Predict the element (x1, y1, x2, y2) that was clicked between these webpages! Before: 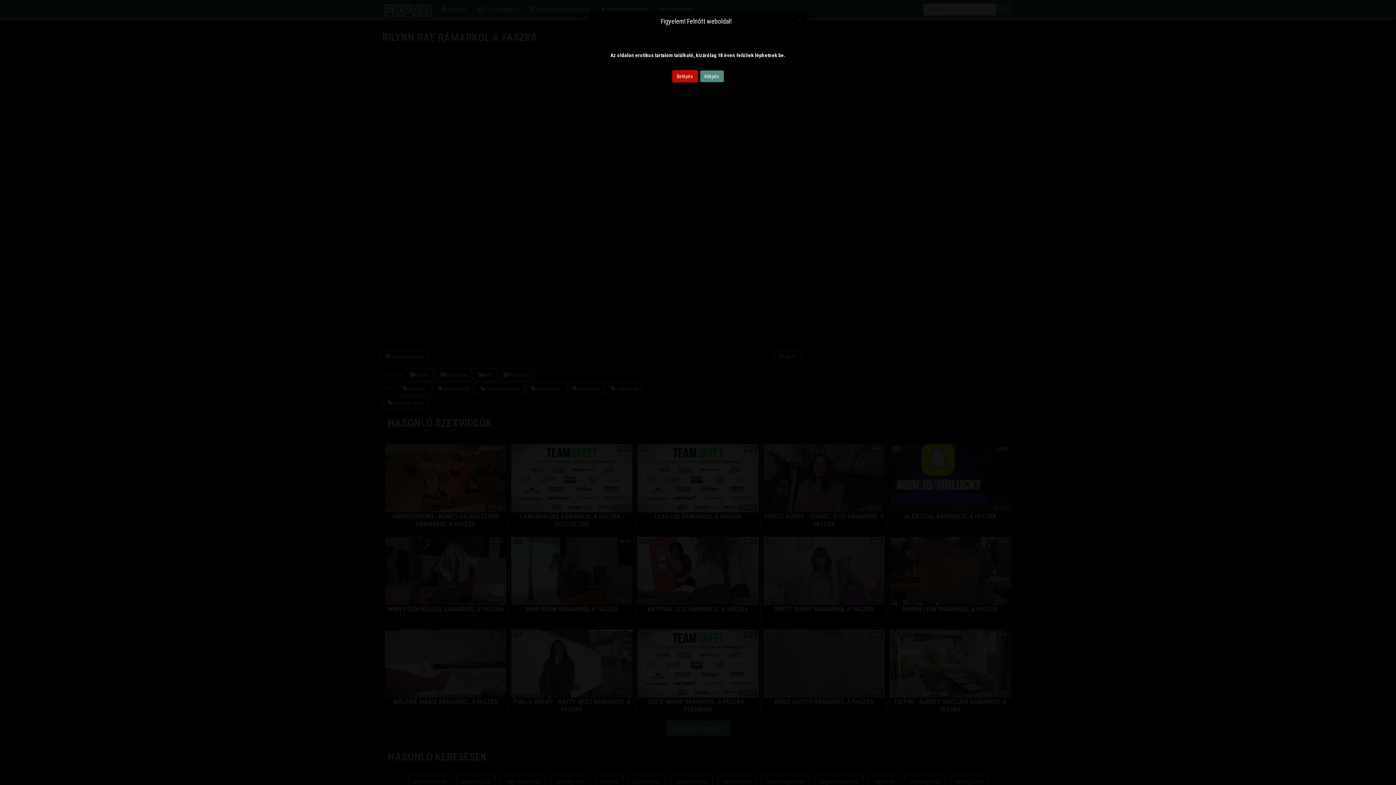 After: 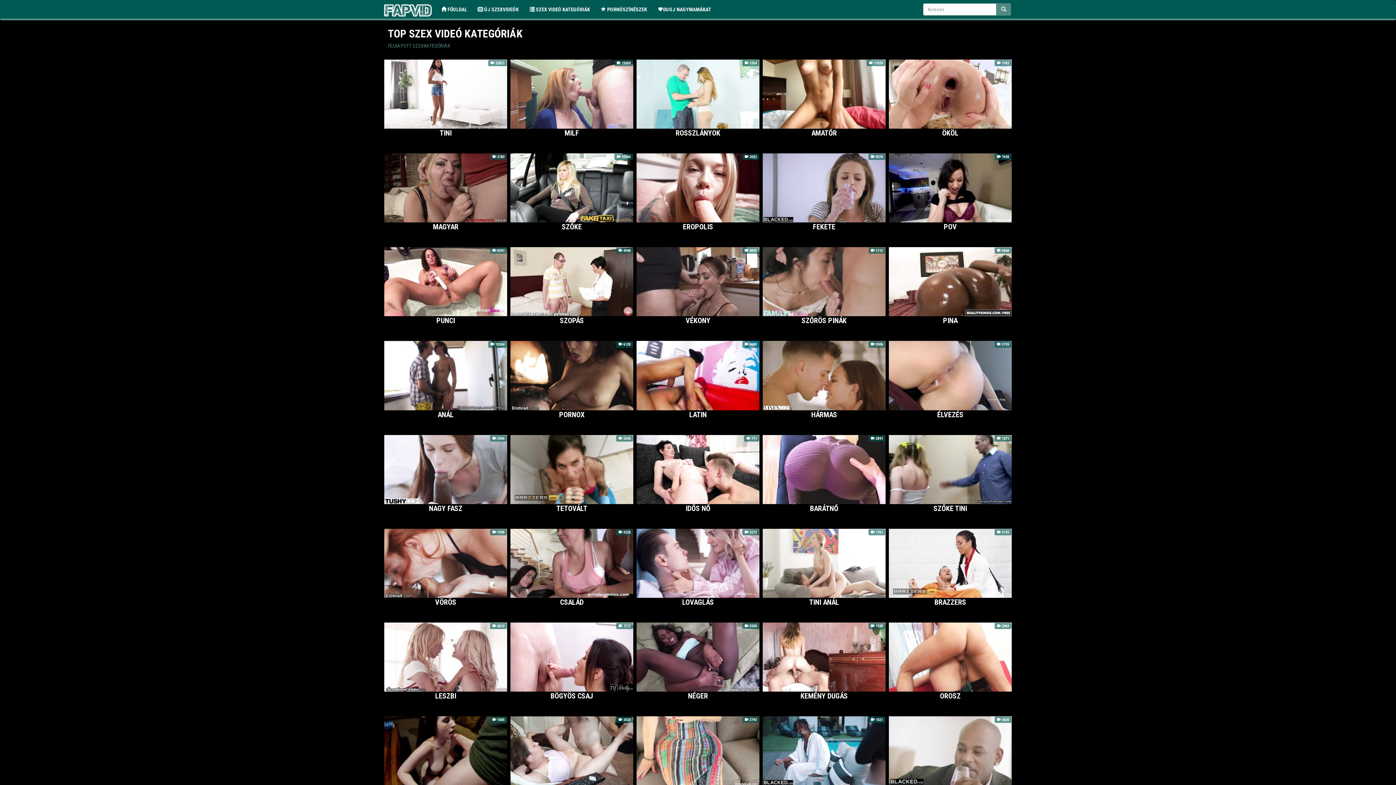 Action: bbox: (672, 70, 698, 82) label: Belépés